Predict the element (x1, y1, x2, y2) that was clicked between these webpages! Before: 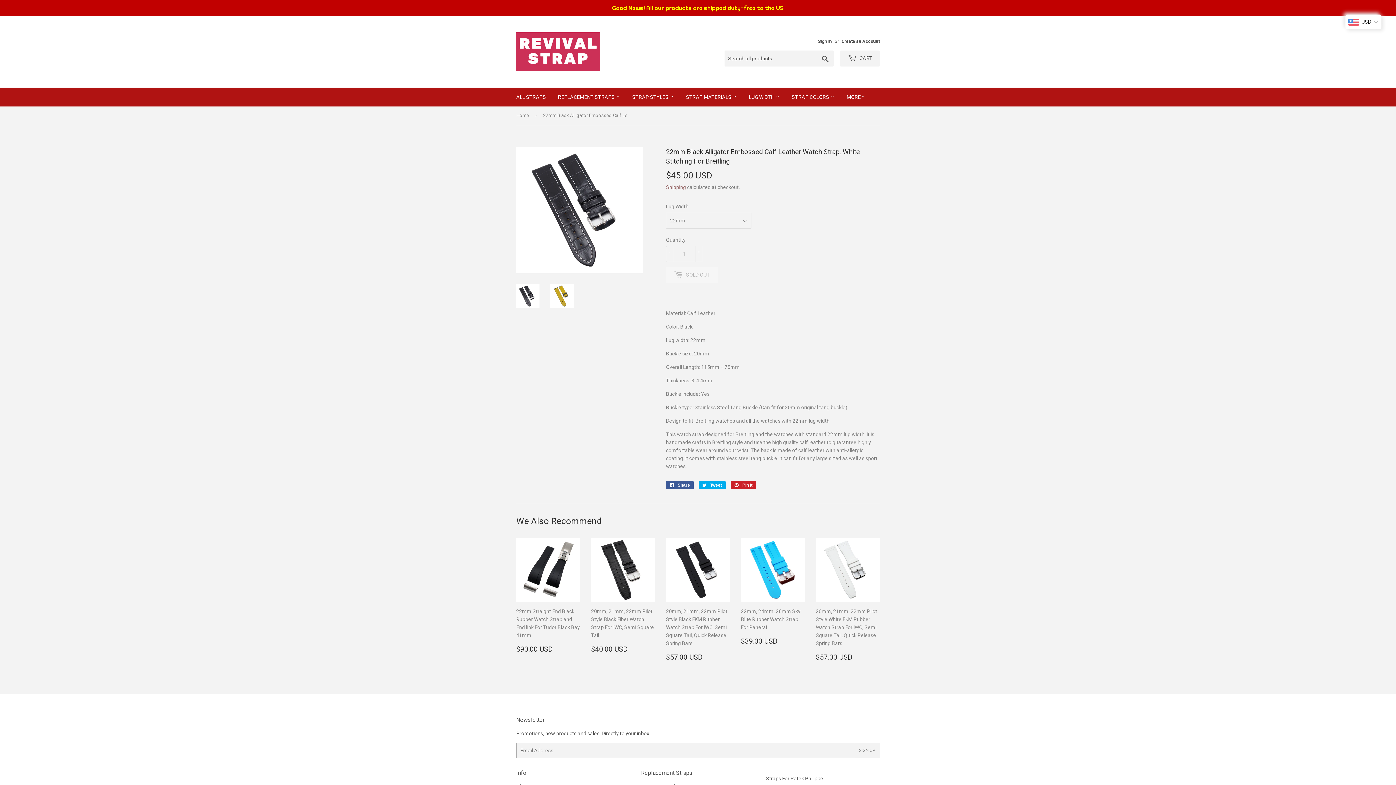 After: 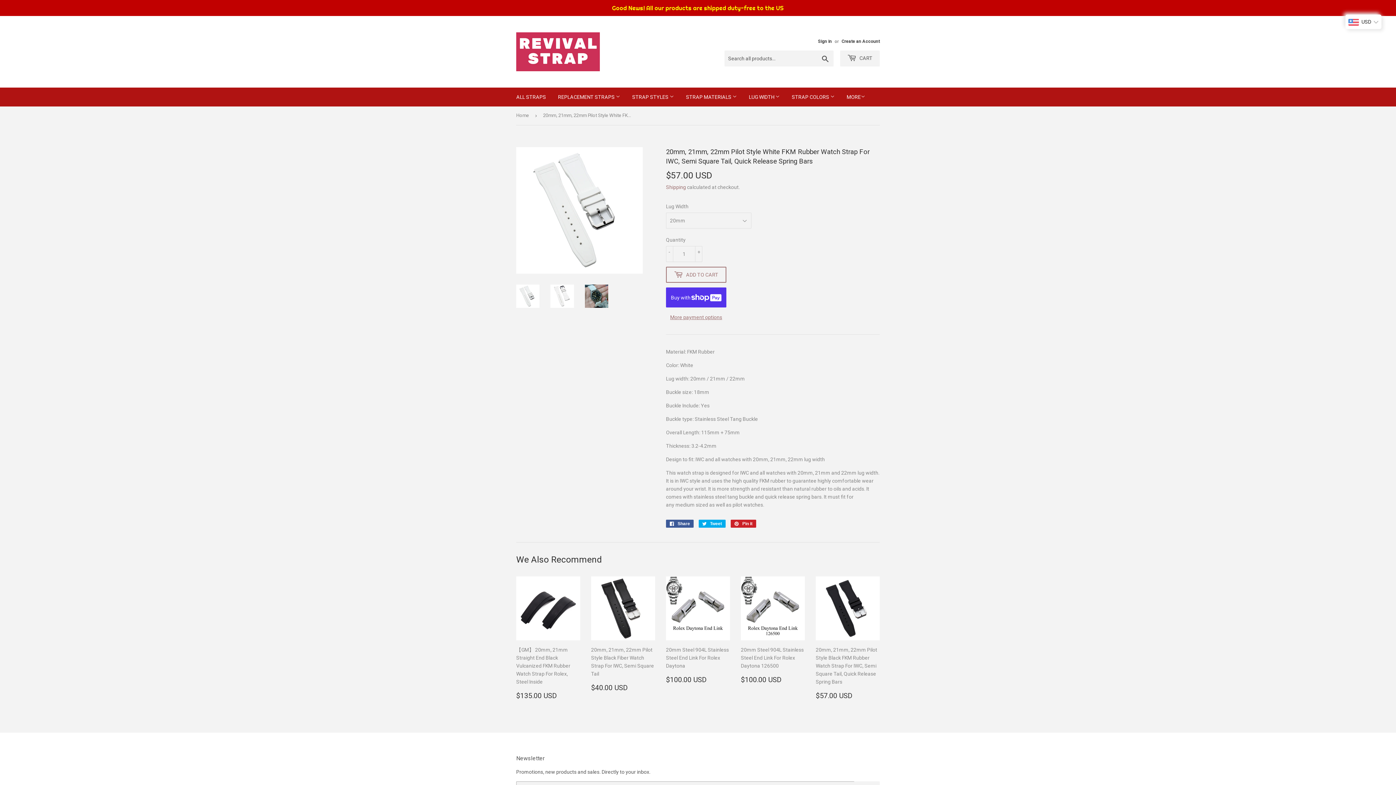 Action: bbox: (816, 579, 880, 703) label: 20mm, 21mm, 22mm Pilot Style White FKM Rubber Watch Strap For IWC, Semi Square Tail, Quick Release Spring Bars

Regular price
$57.00 USD
$57.00 USD